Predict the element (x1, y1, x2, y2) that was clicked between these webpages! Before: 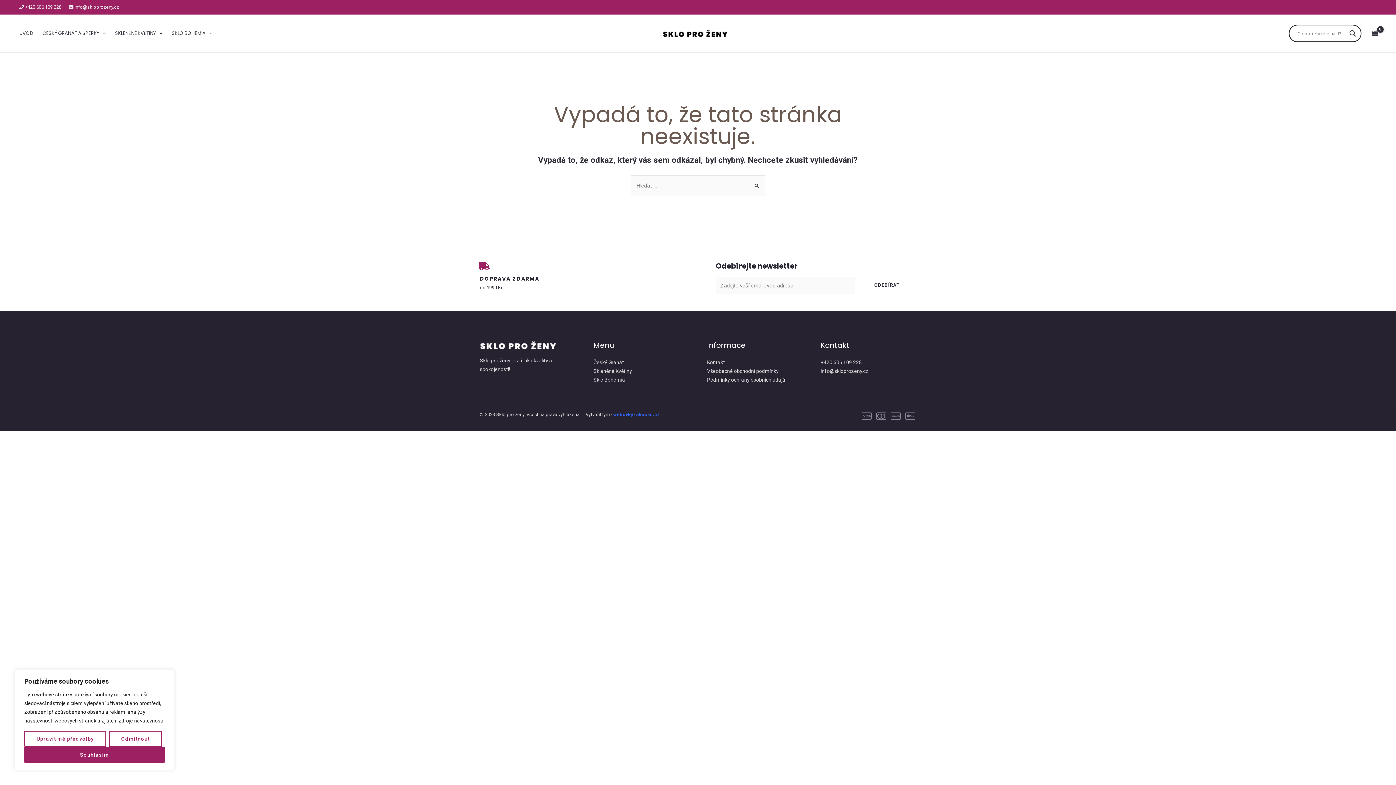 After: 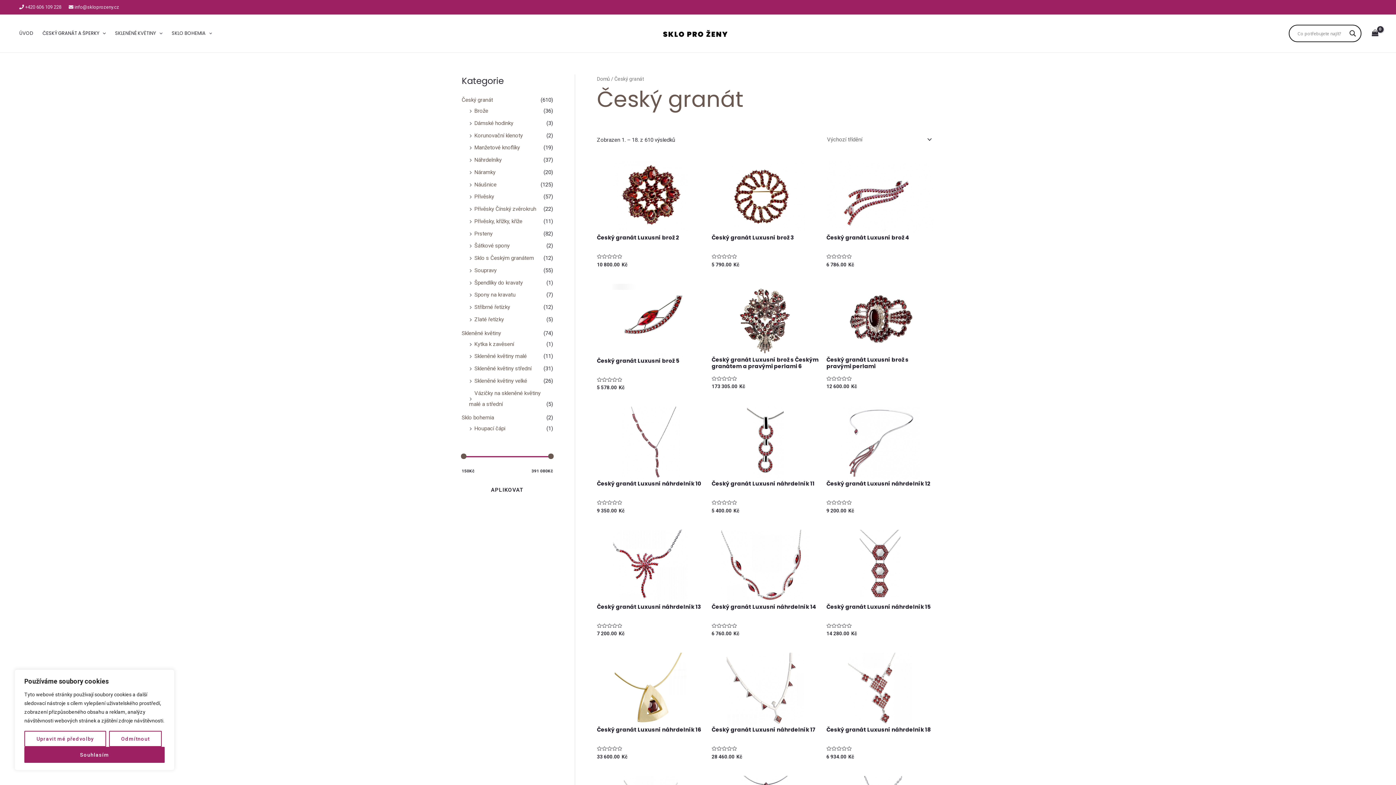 Action: label: Český Granát bbox: (593, 359, 624, 365)